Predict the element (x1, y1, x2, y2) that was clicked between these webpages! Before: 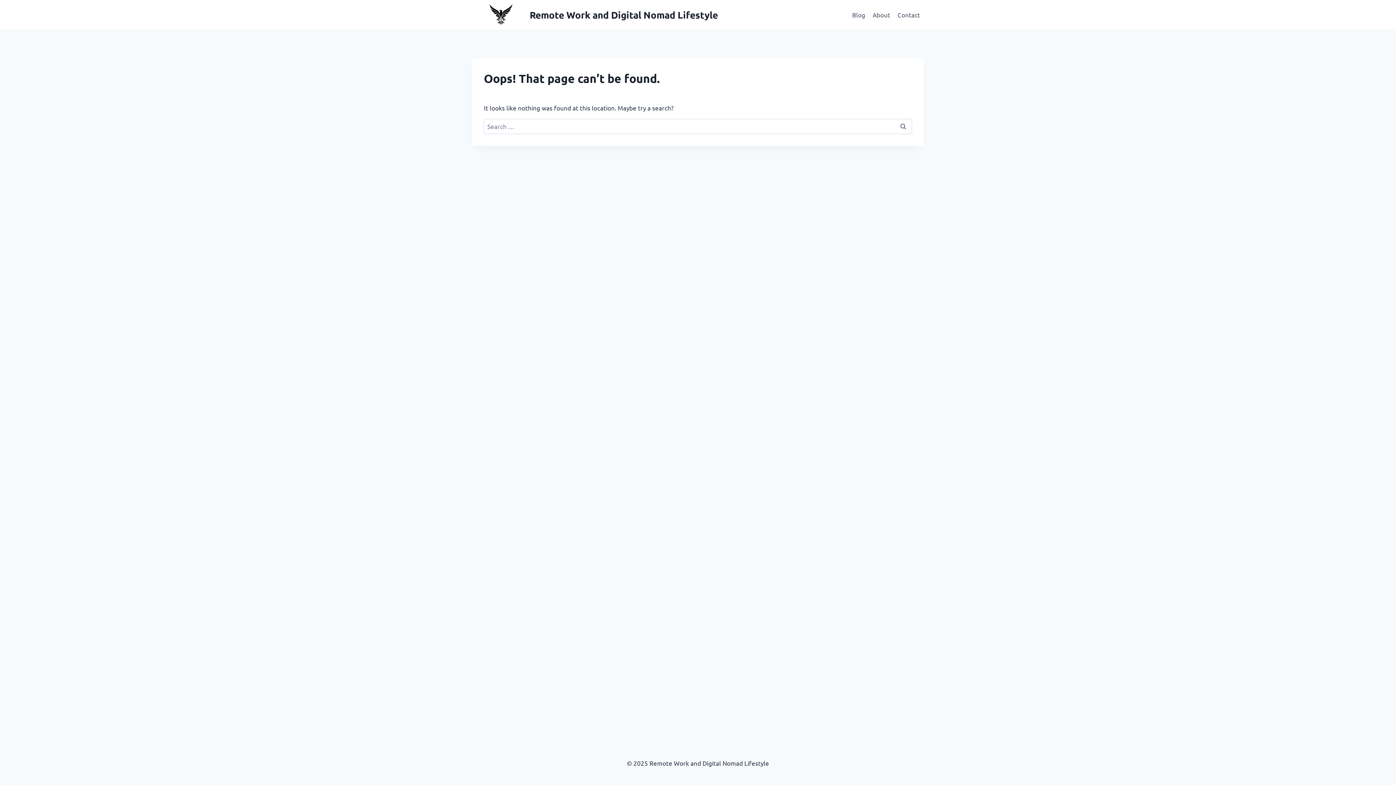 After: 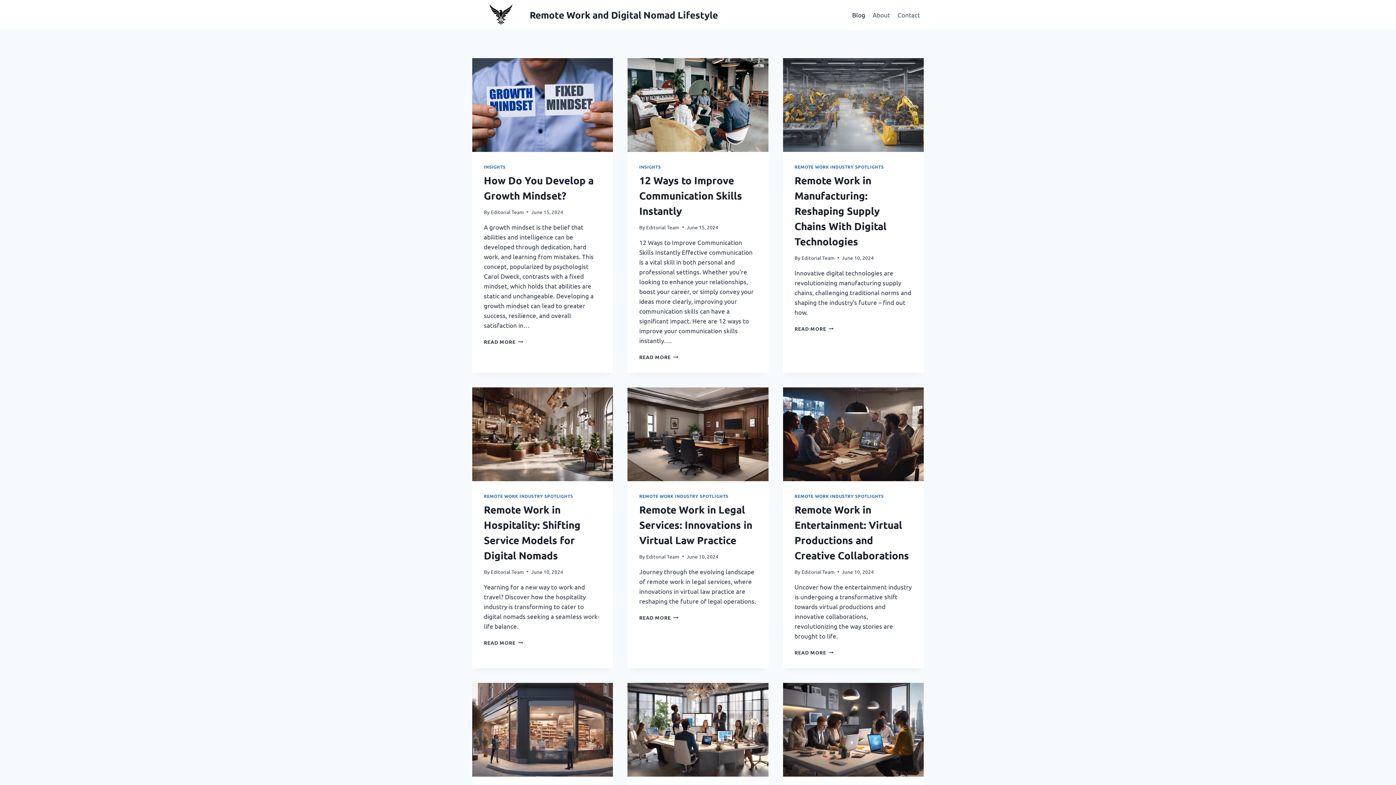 Action: bbox: (848, 5, 869, 23) label: Blog